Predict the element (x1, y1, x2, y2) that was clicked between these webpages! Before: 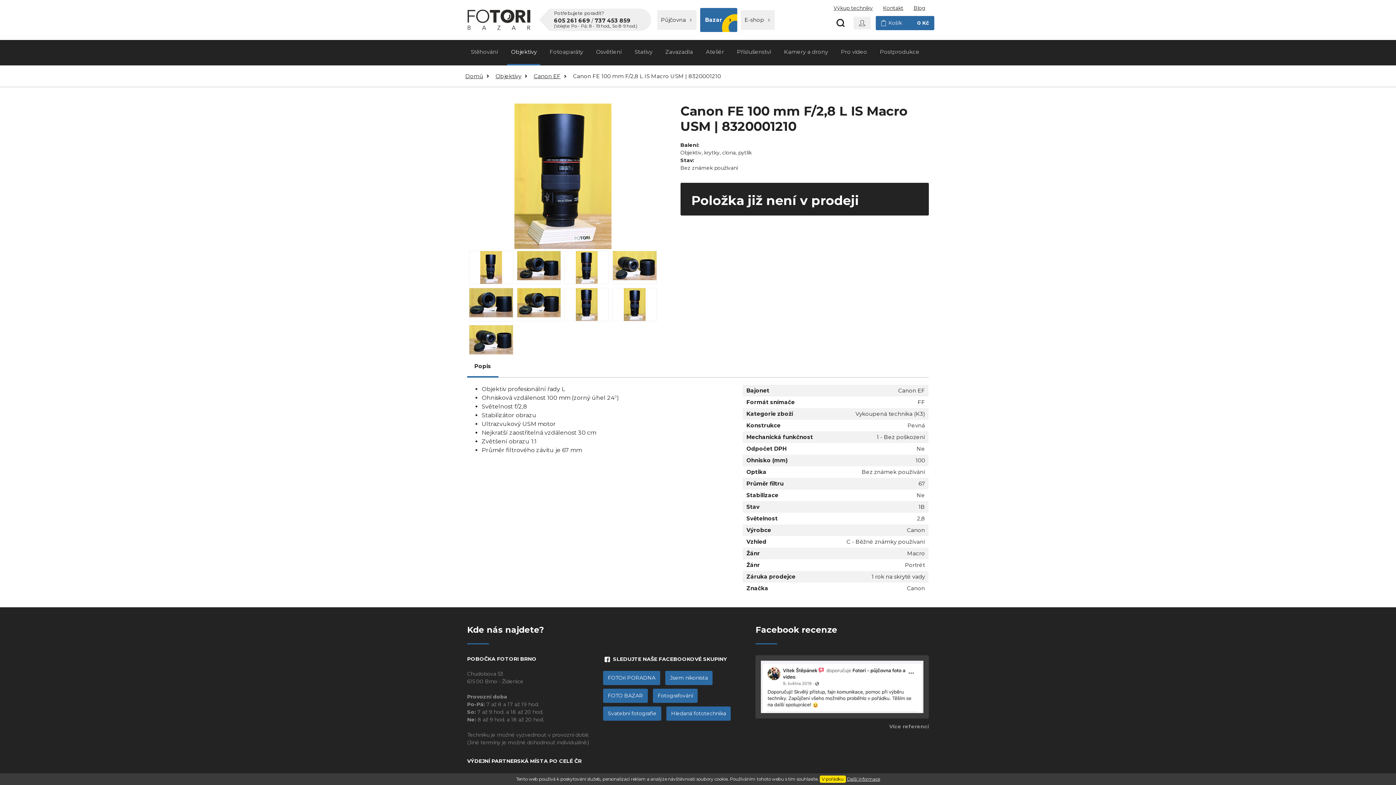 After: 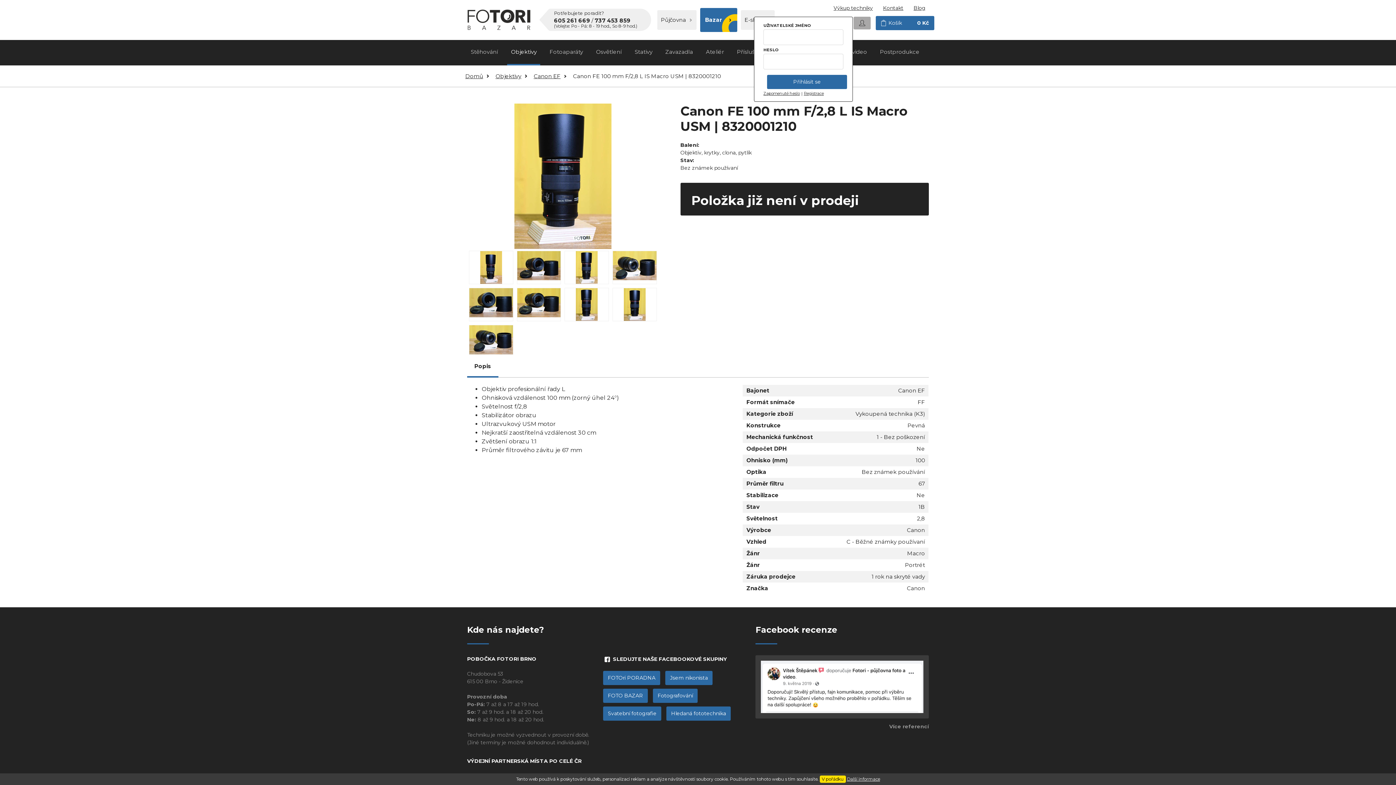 Action: bbox: (853, 16, 870, 29)